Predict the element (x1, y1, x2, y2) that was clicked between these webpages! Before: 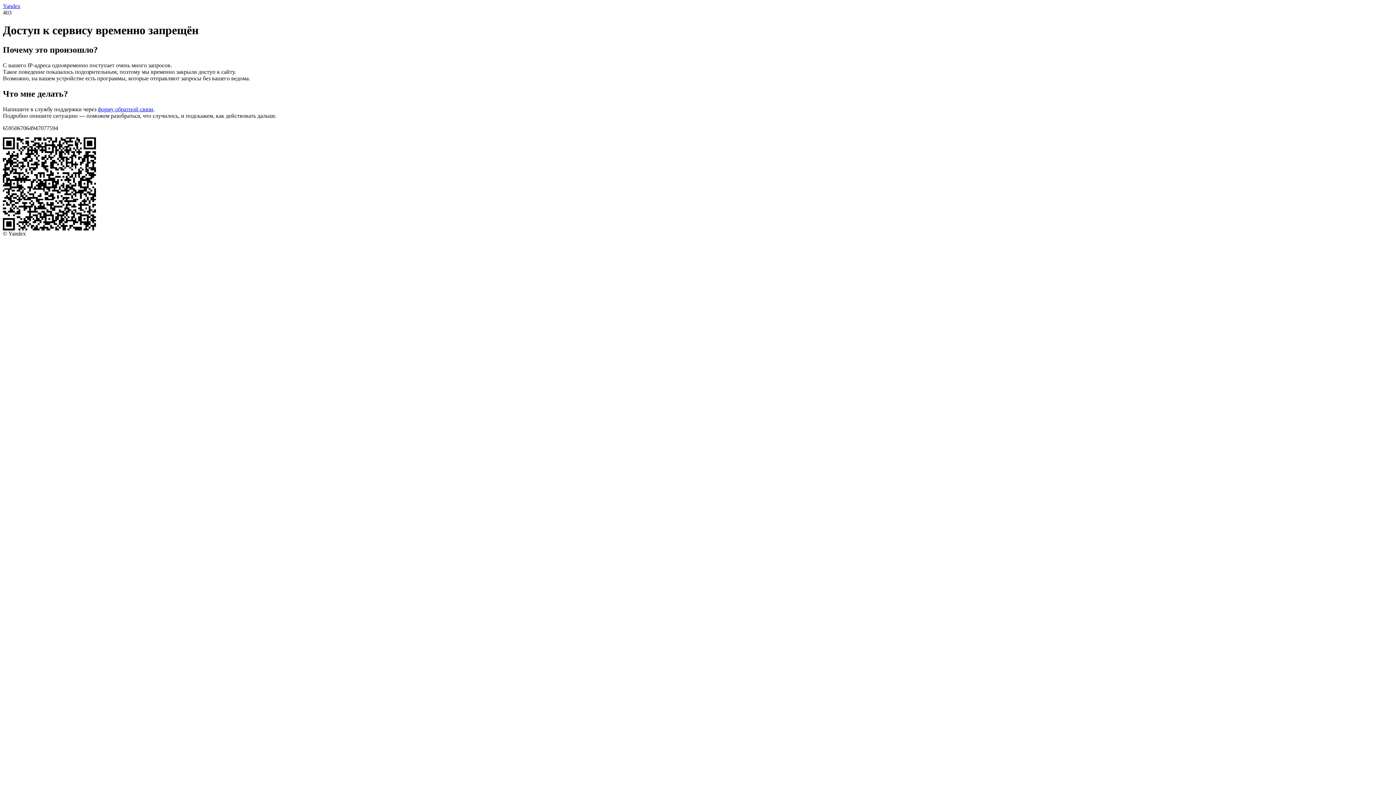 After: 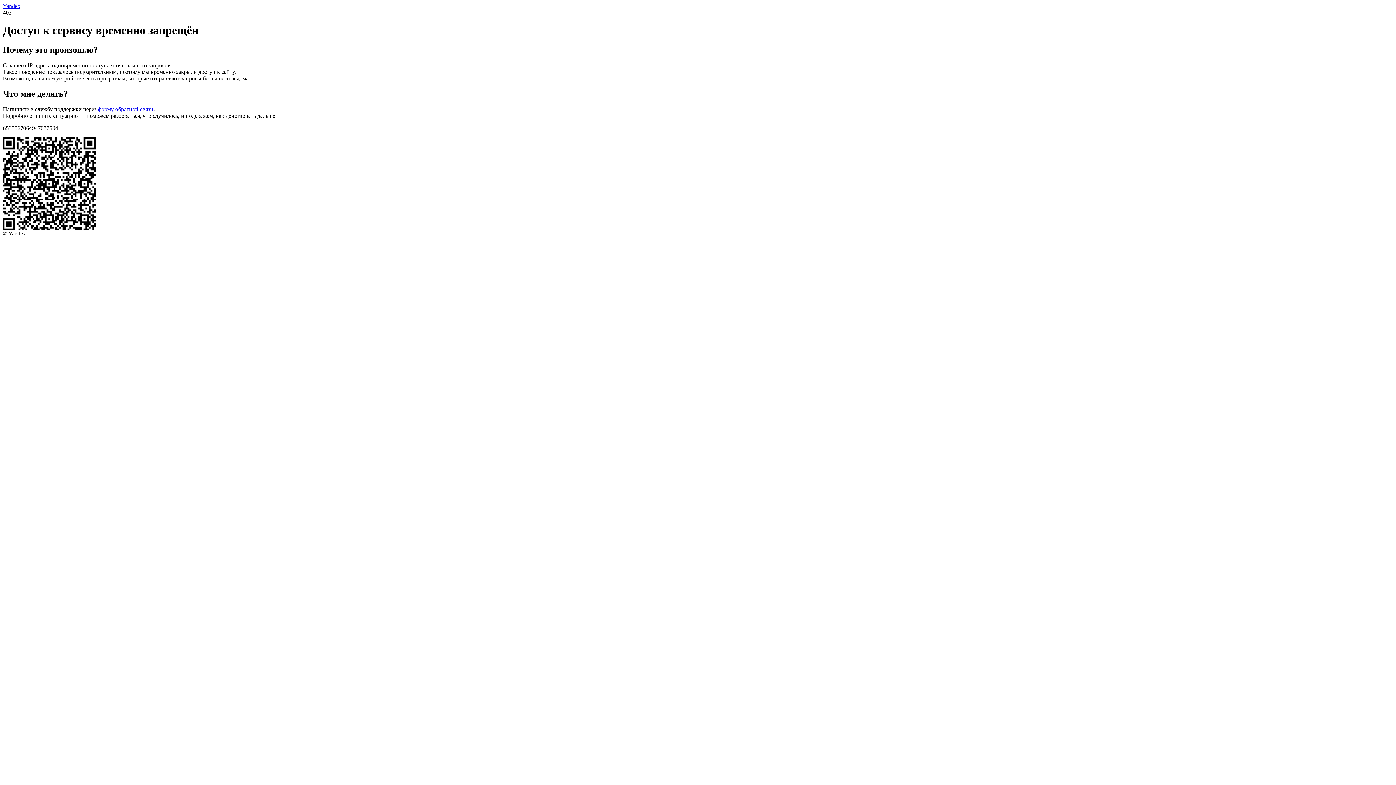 Action: label: Yandex bbox: (2, 2, 20, 9)